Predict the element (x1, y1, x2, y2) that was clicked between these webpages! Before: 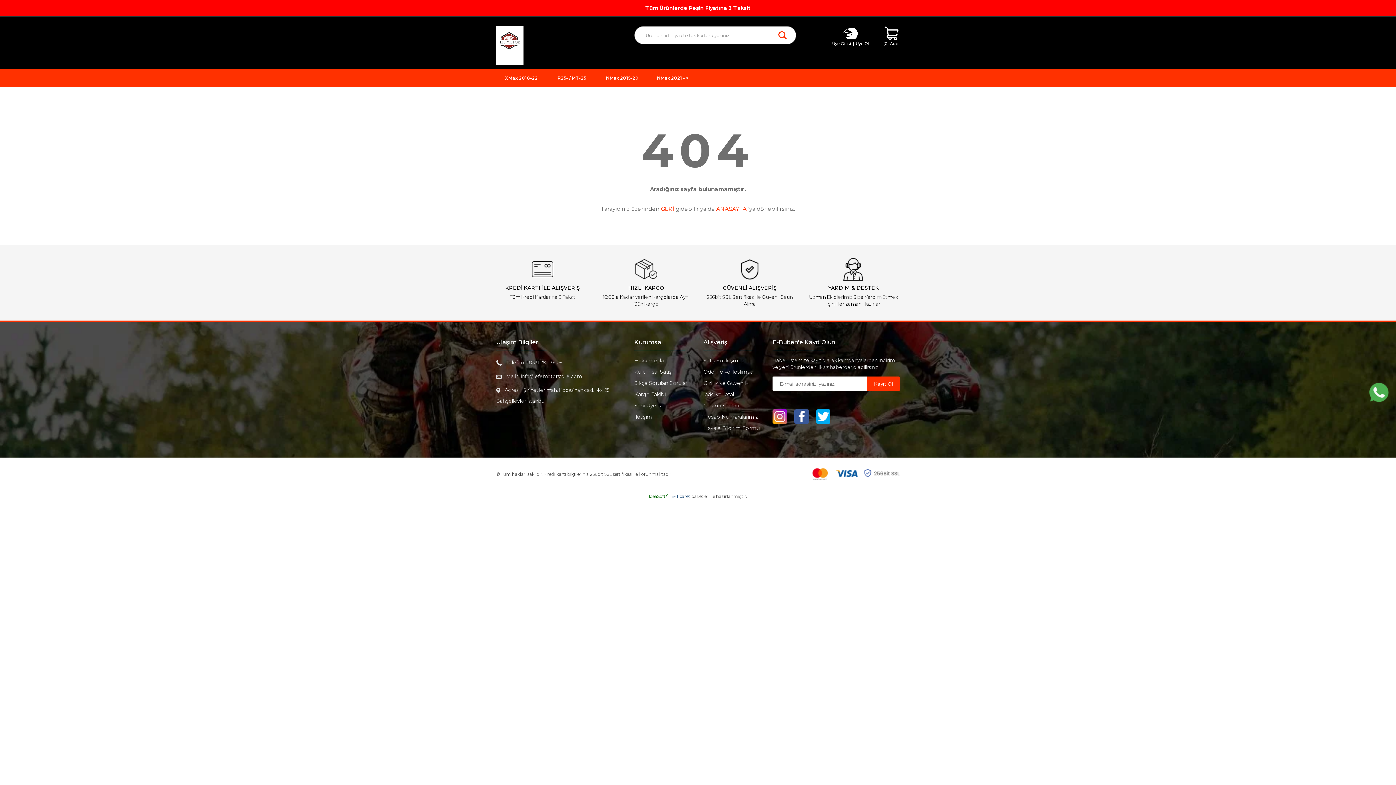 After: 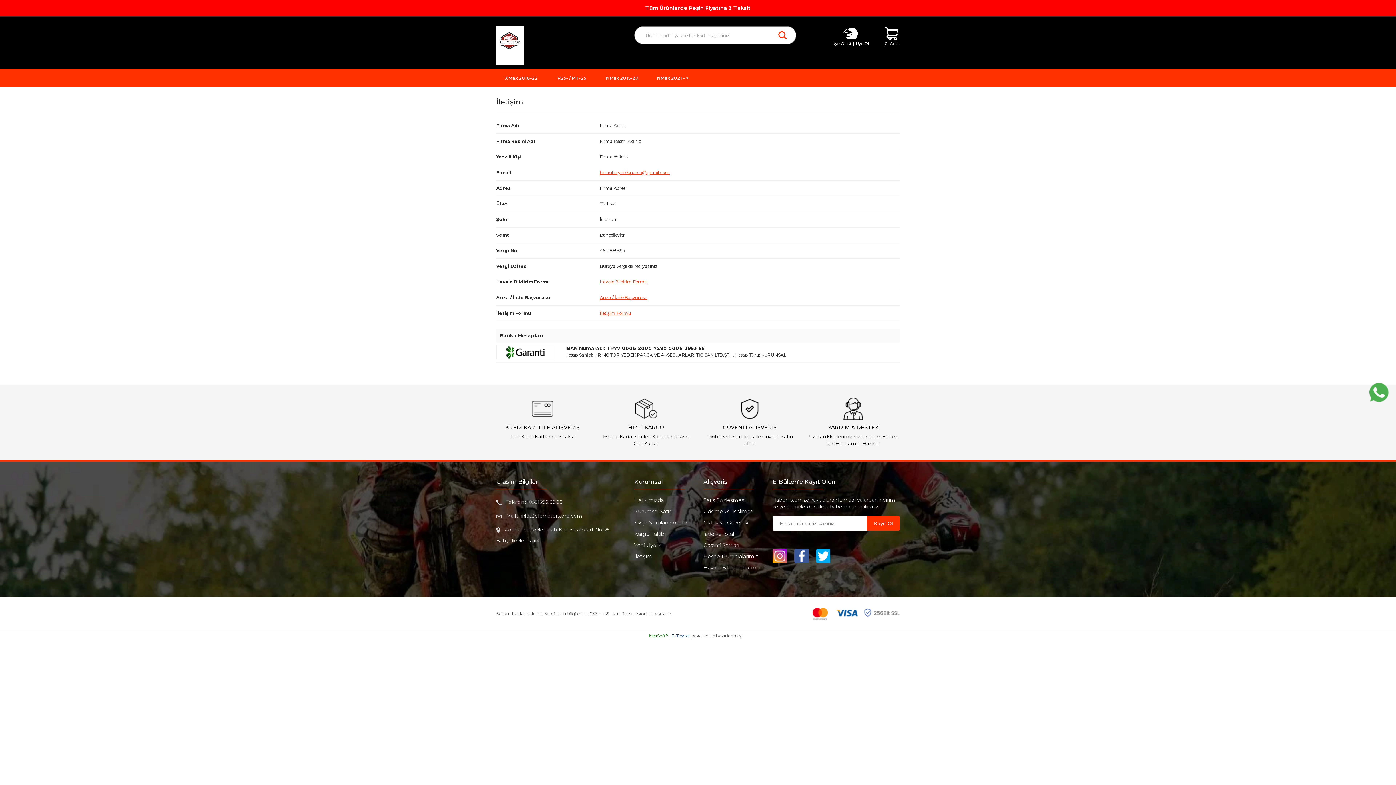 Action: bbox: (703, 413, 758, 420) label: Hesap Numaralarımız